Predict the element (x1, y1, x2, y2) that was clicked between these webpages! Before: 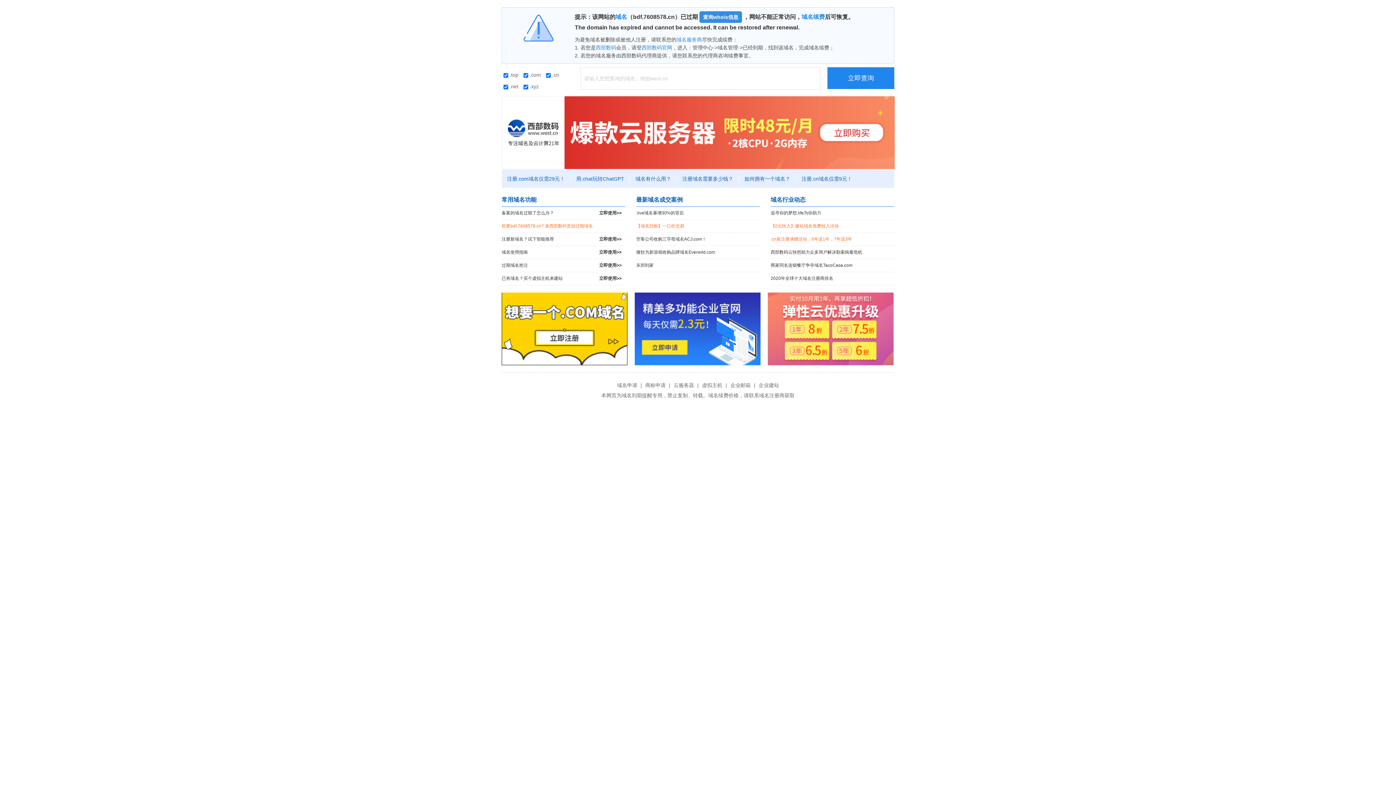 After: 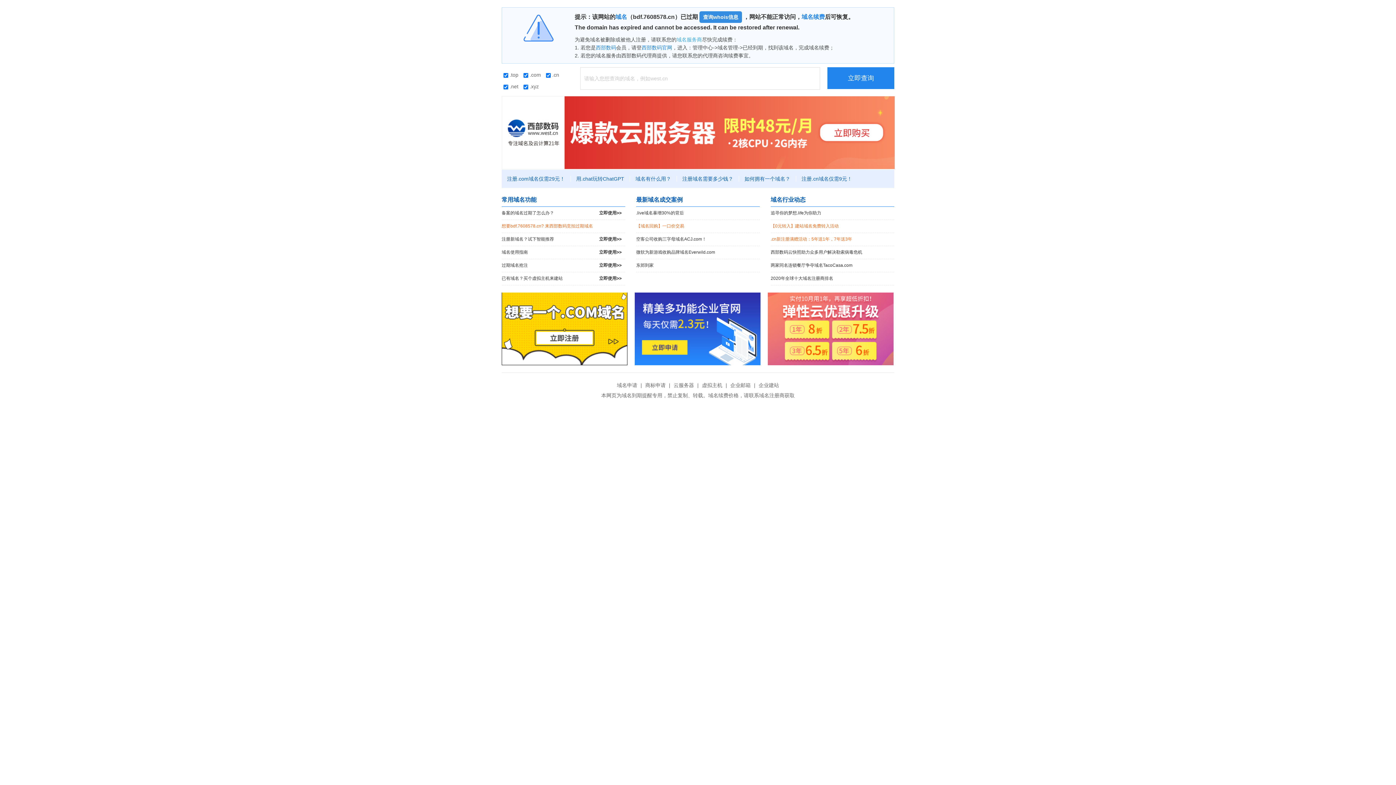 Action: label: 域名服务商 bbox: (676, 36, 702, 42)